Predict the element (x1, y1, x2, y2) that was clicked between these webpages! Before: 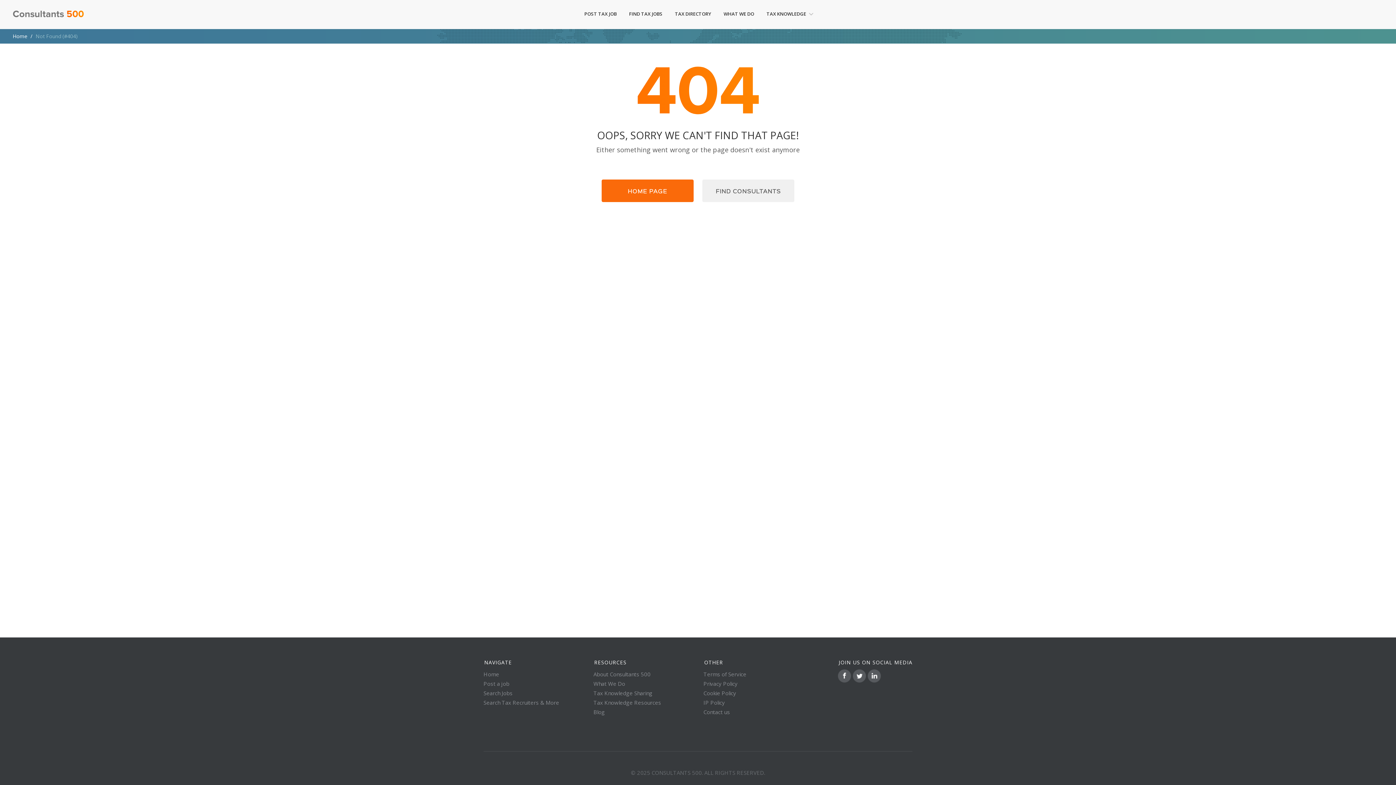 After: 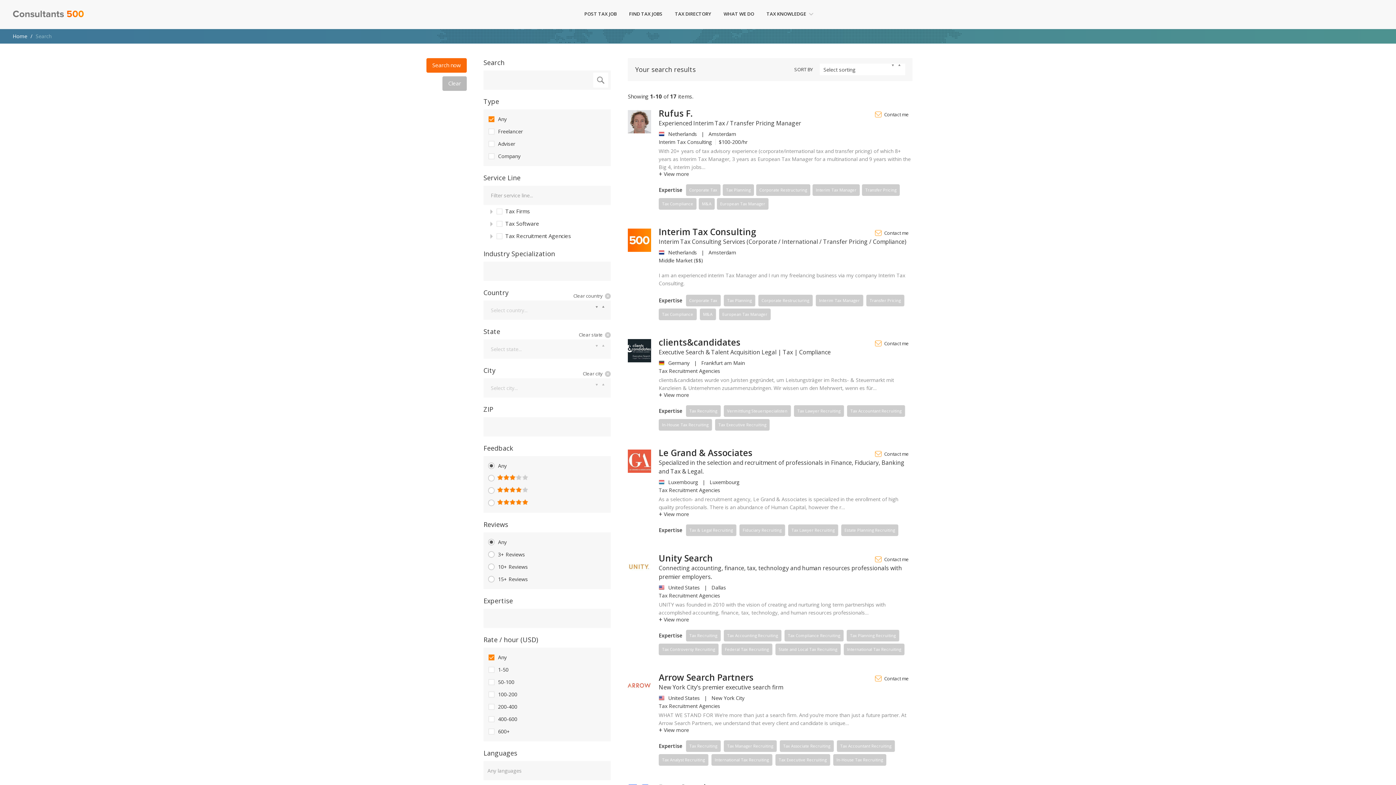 Action: label: TAX DIRECTORY bbox: (669, 0, 716, 29)